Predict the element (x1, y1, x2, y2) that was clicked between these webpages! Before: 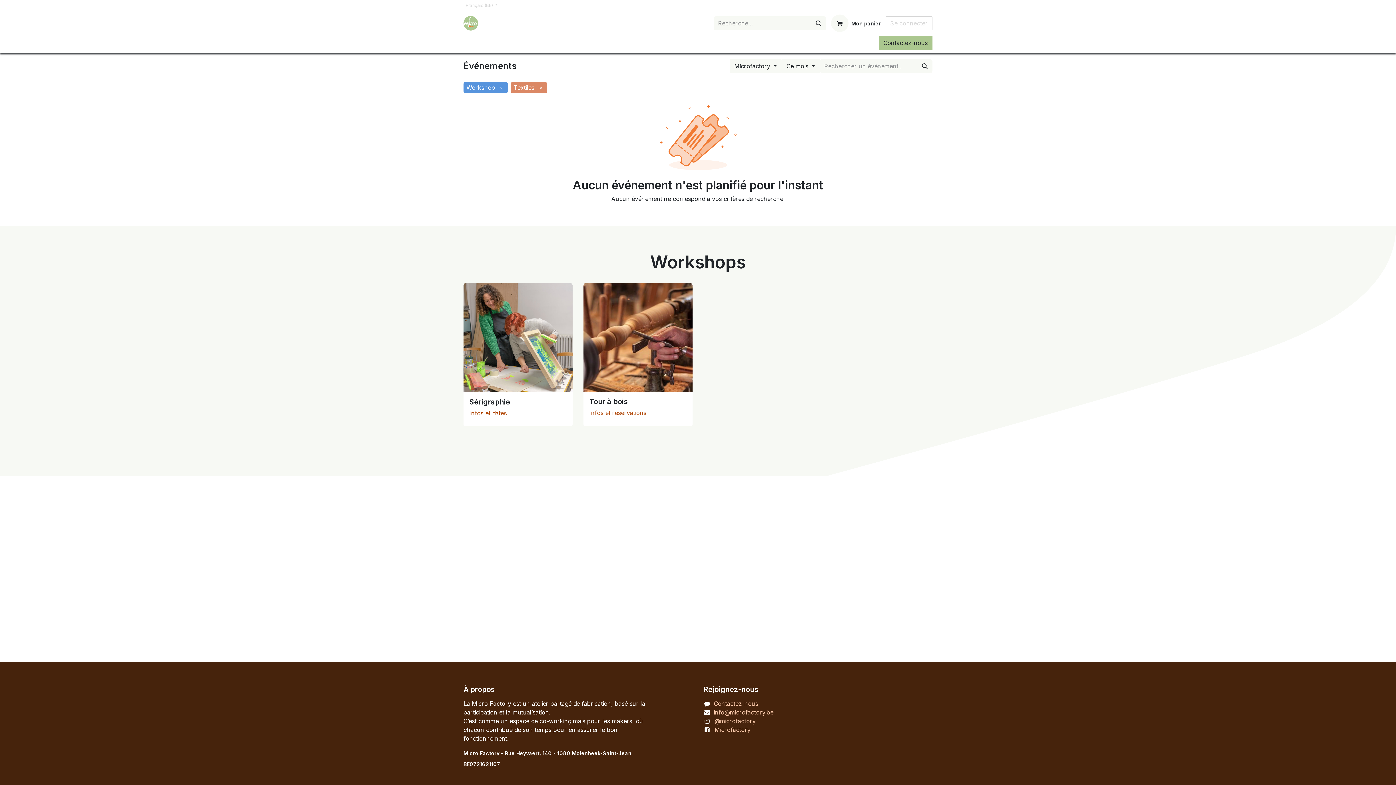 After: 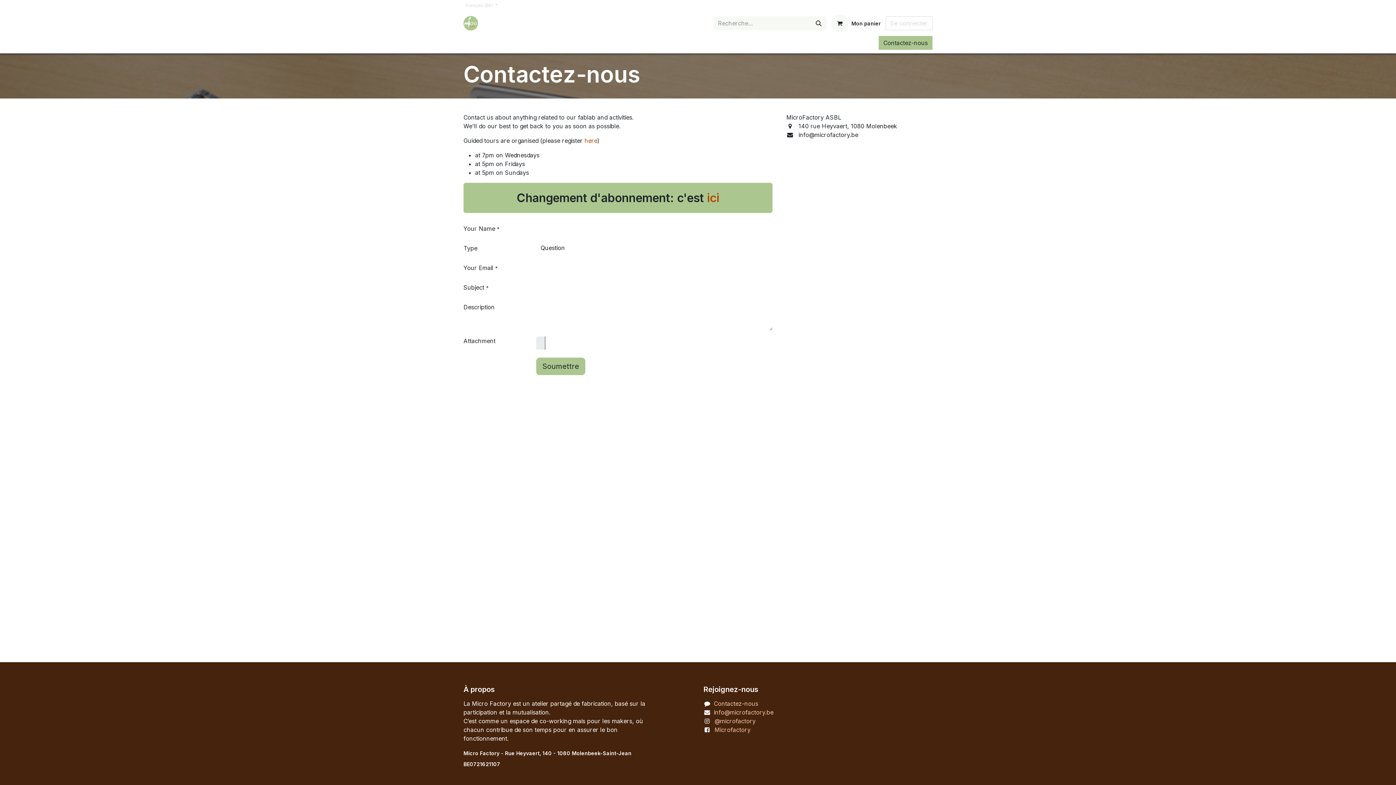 Action: label: Contactez-nous bbox: (878, 36, 932, 49)